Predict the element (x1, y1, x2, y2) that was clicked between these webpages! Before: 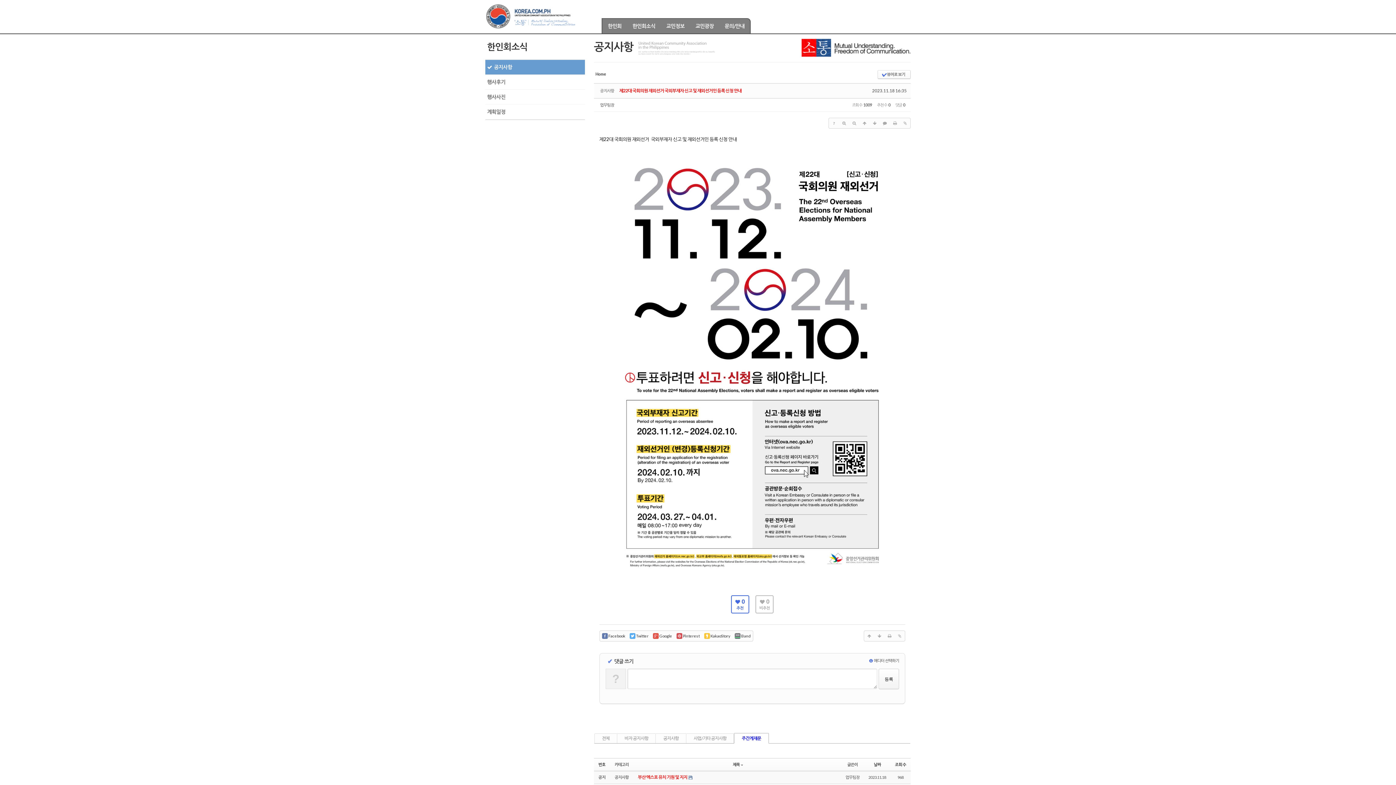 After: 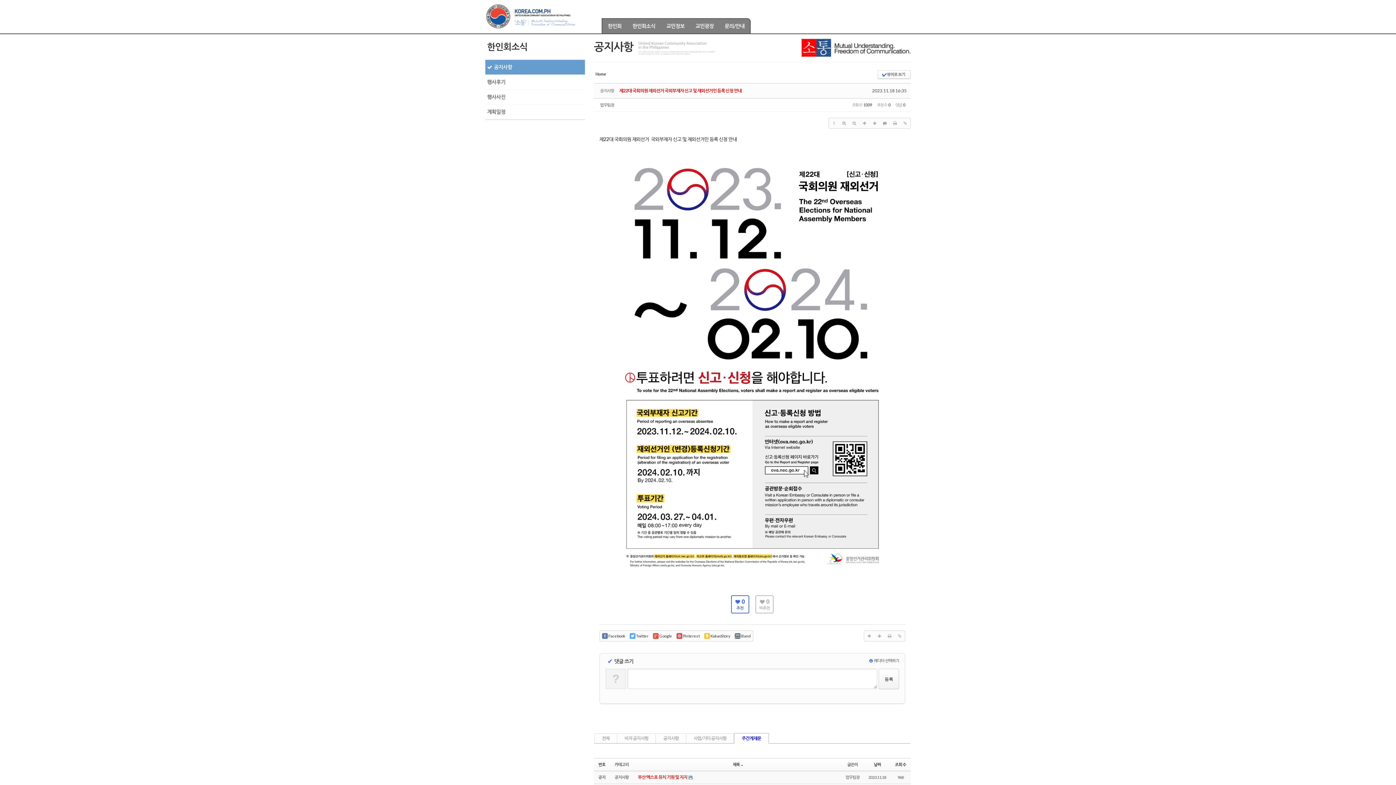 Action: label: 번호 bbox: (598, 762, 605, 767)